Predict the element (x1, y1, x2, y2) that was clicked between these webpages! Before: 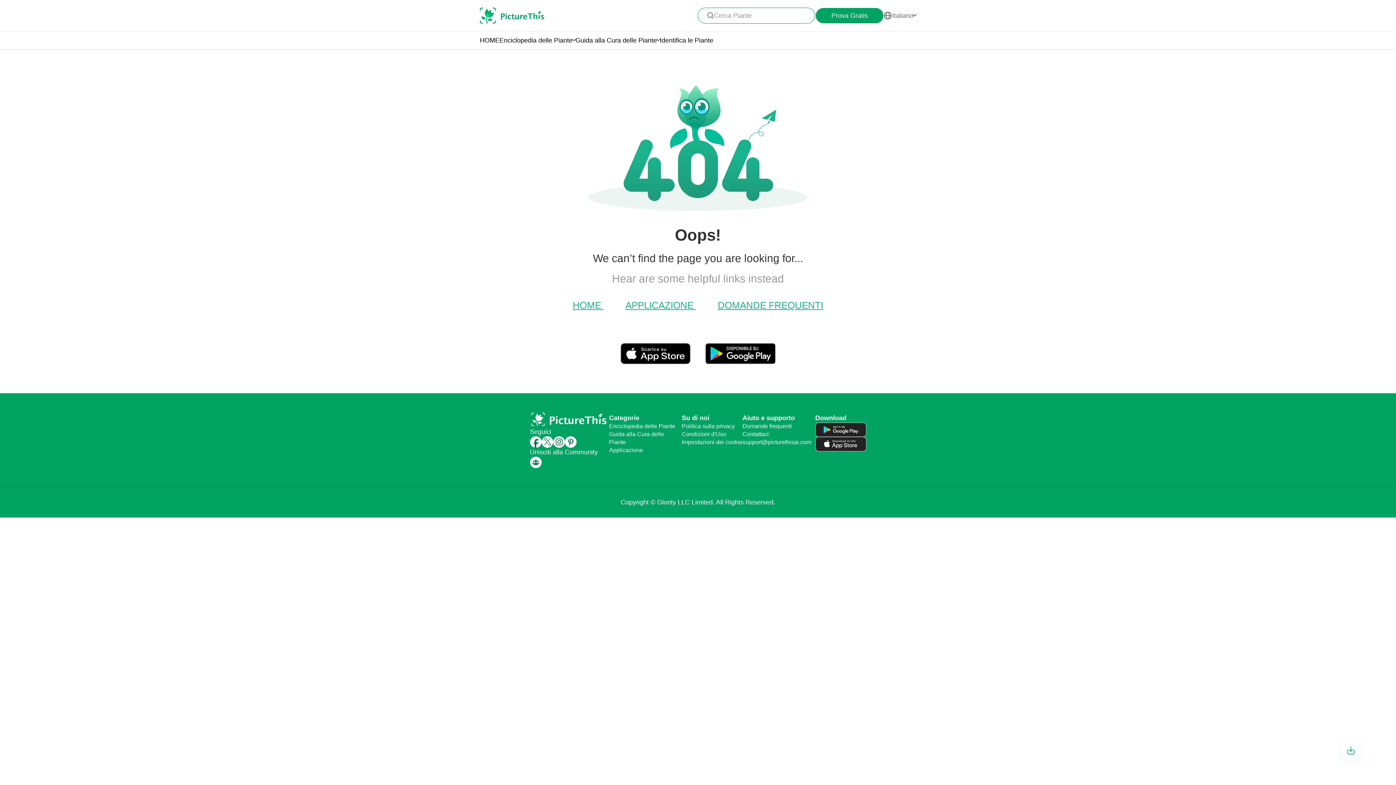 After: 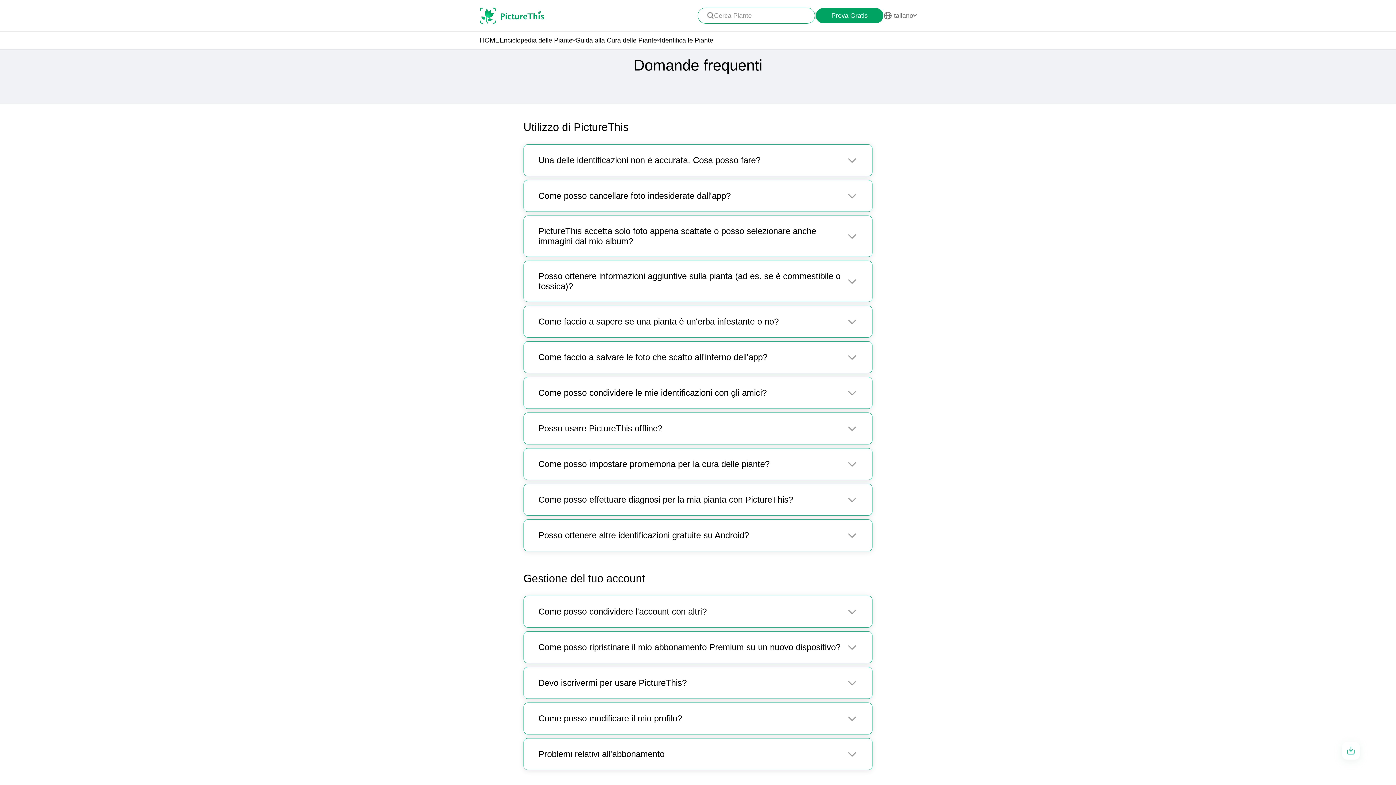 Action: bbox: (742, 423, 792, 429) label: Domande frequenti